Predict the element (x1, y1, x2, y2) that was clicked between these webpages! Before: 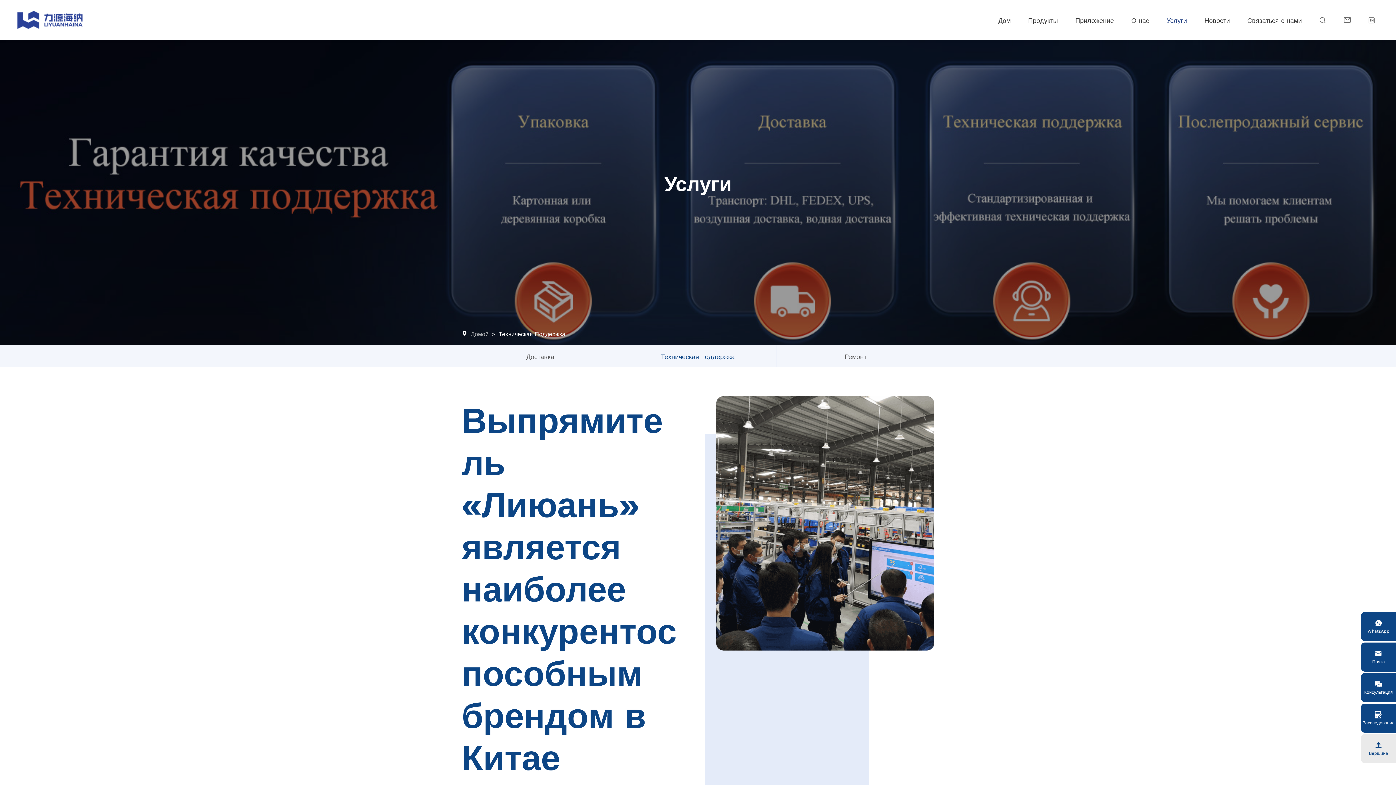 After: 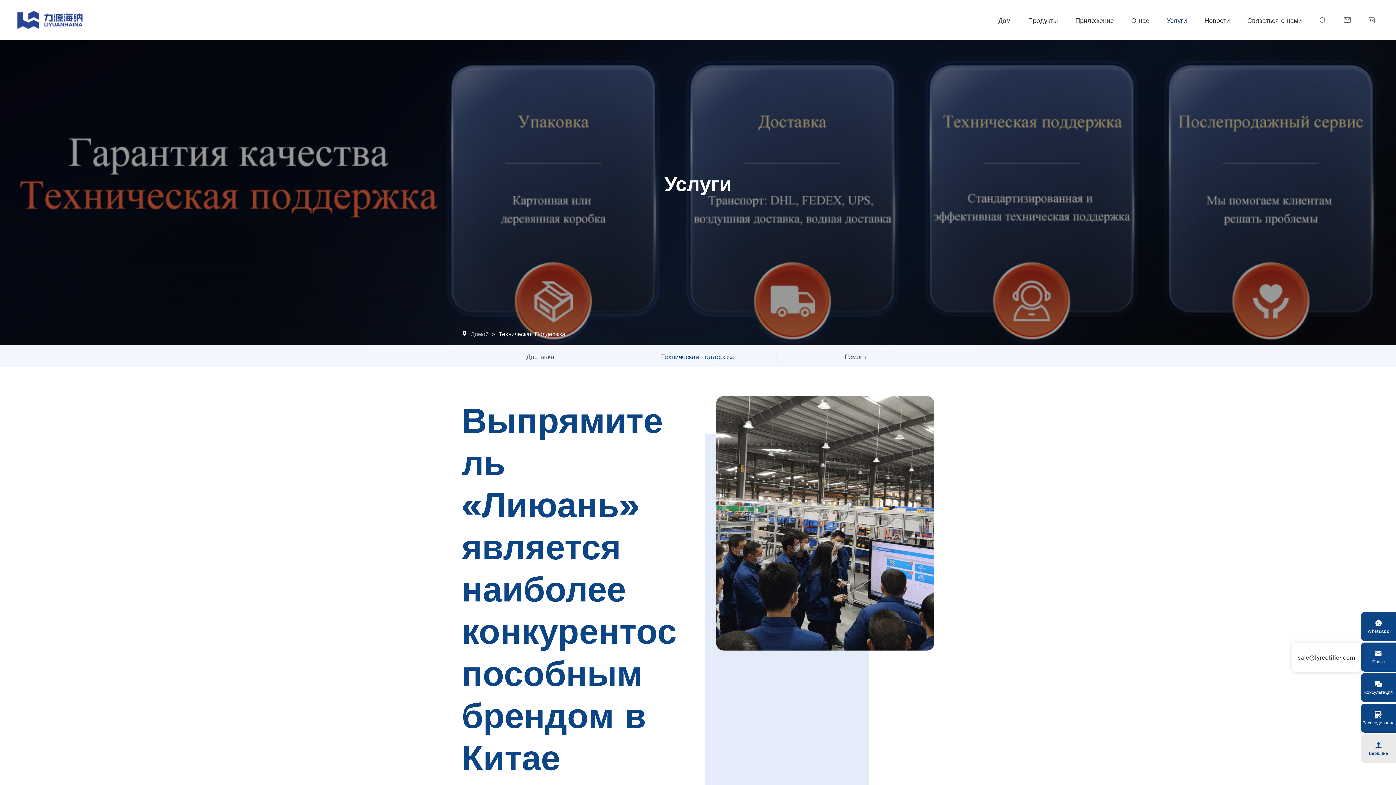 Action: bbox: (1361, 642, 1396, 672) label: 
Почта

sale@lyrectifier.com